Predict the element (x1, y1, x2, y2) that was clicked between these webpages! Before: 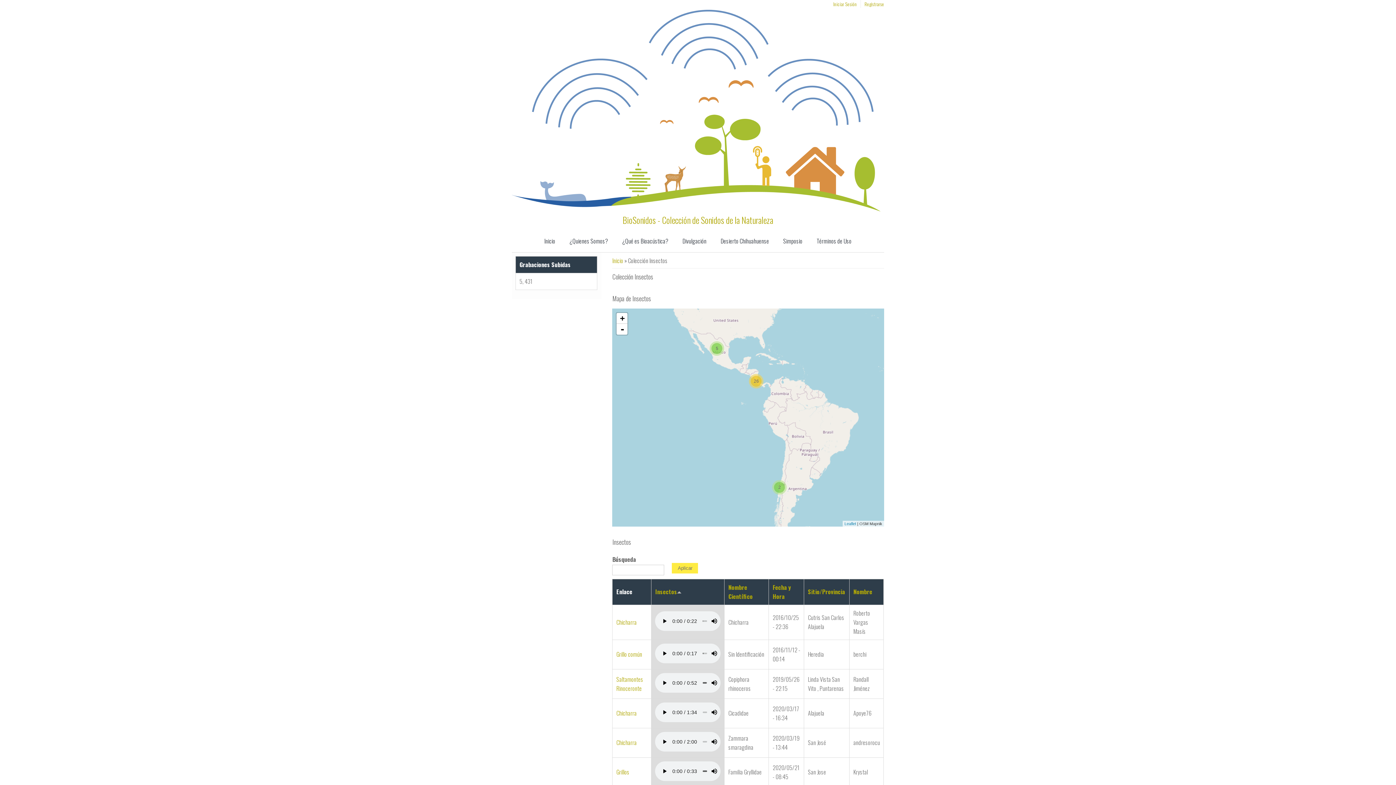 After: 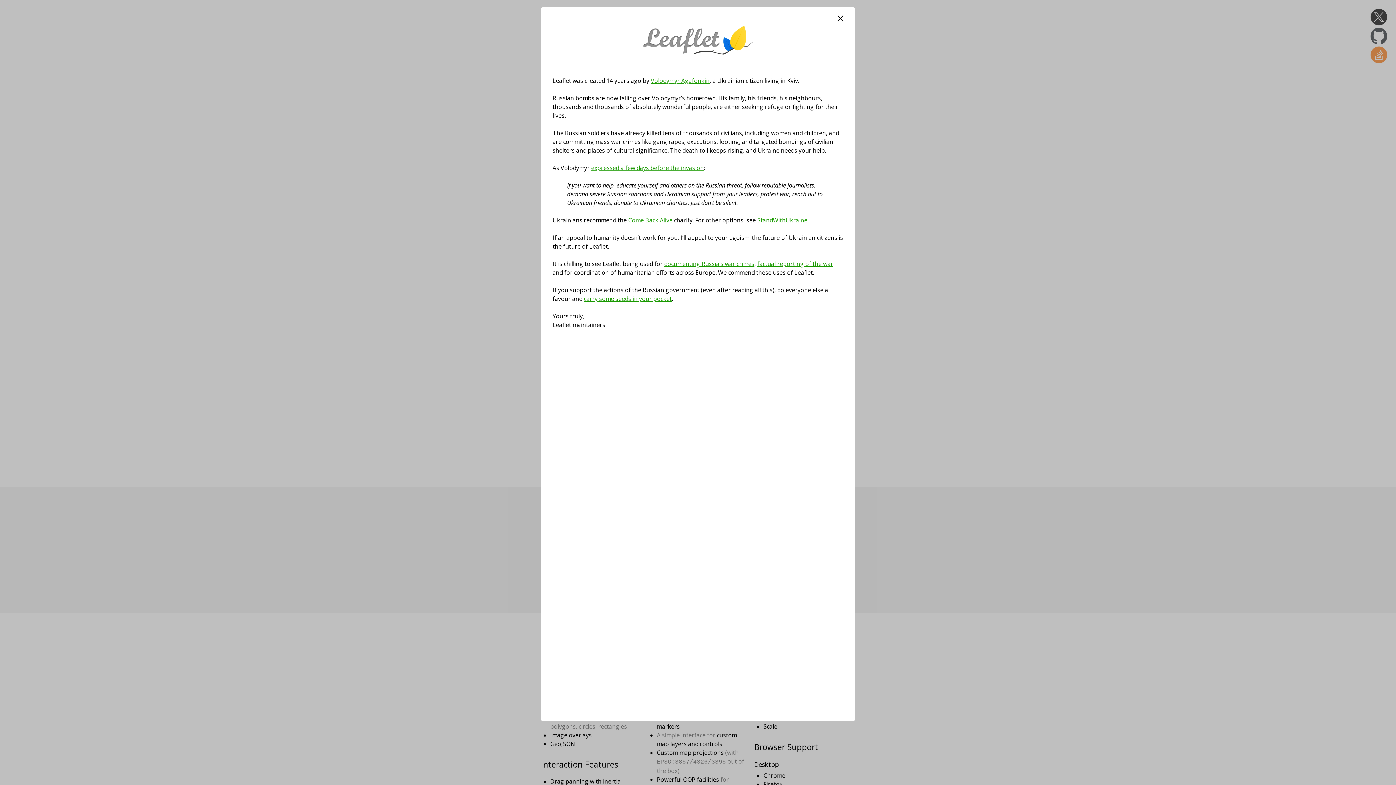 Action: bbox: (844, 521, 856, 526) label: Leaflet